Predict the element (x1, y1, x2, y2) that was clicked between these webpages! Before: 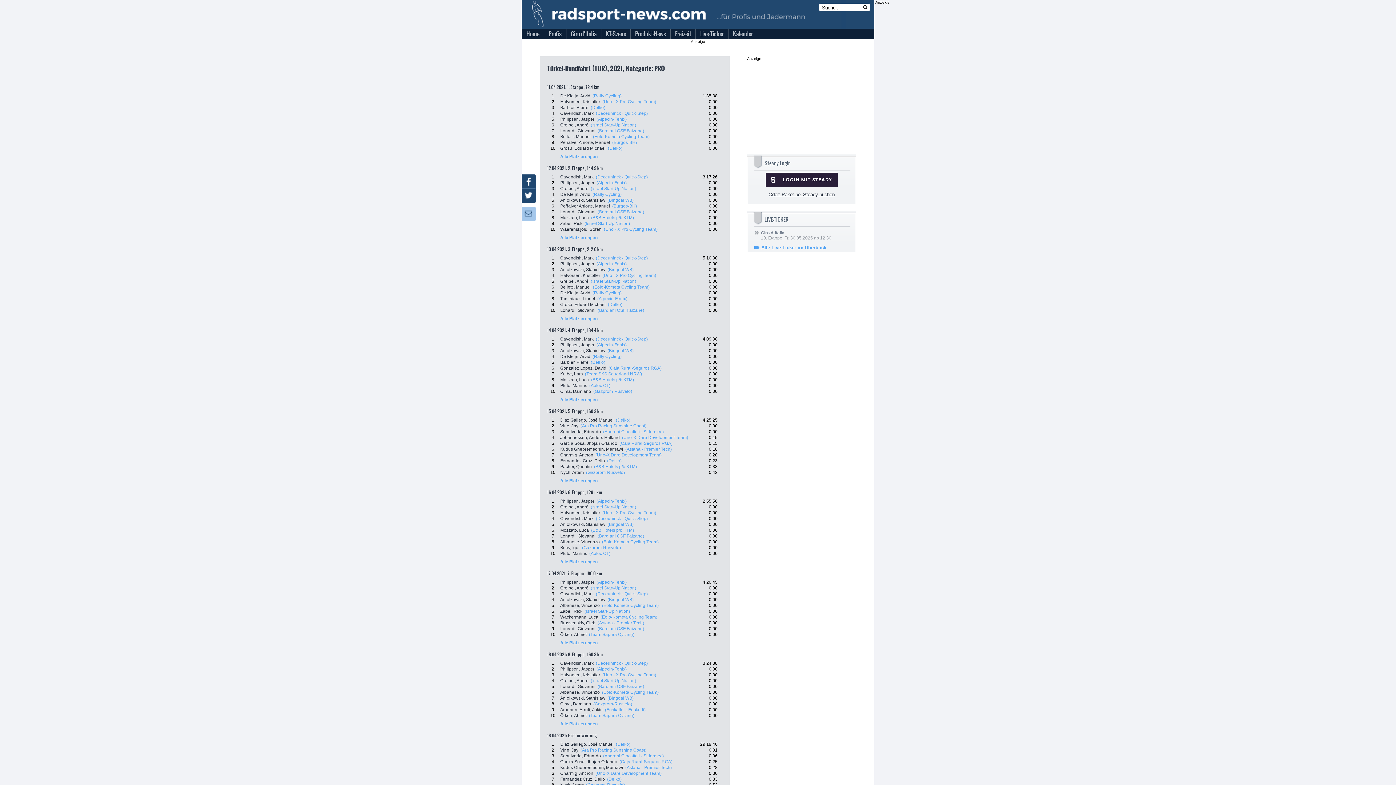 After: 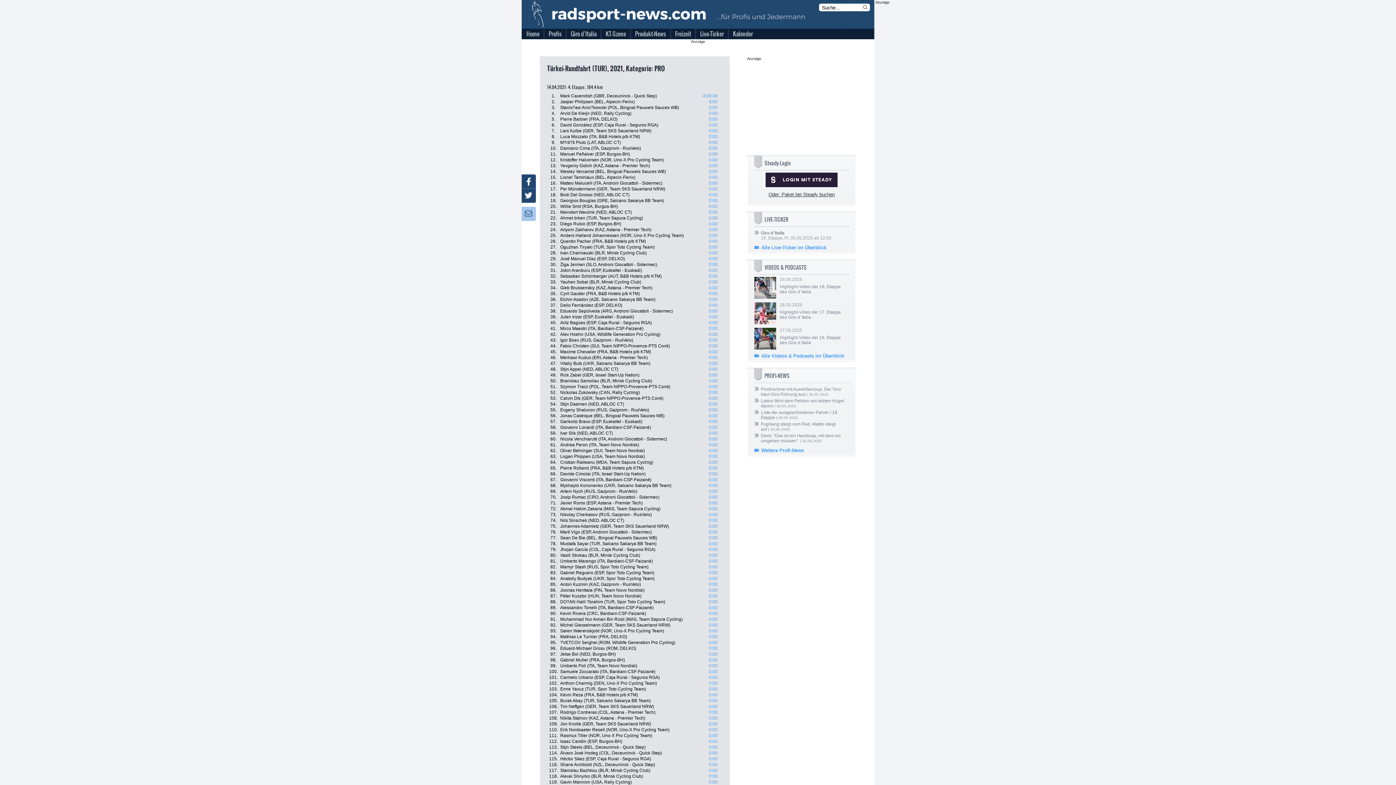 Action: label: Alle Platzierungen bbox: (560, 397, 597, 402)